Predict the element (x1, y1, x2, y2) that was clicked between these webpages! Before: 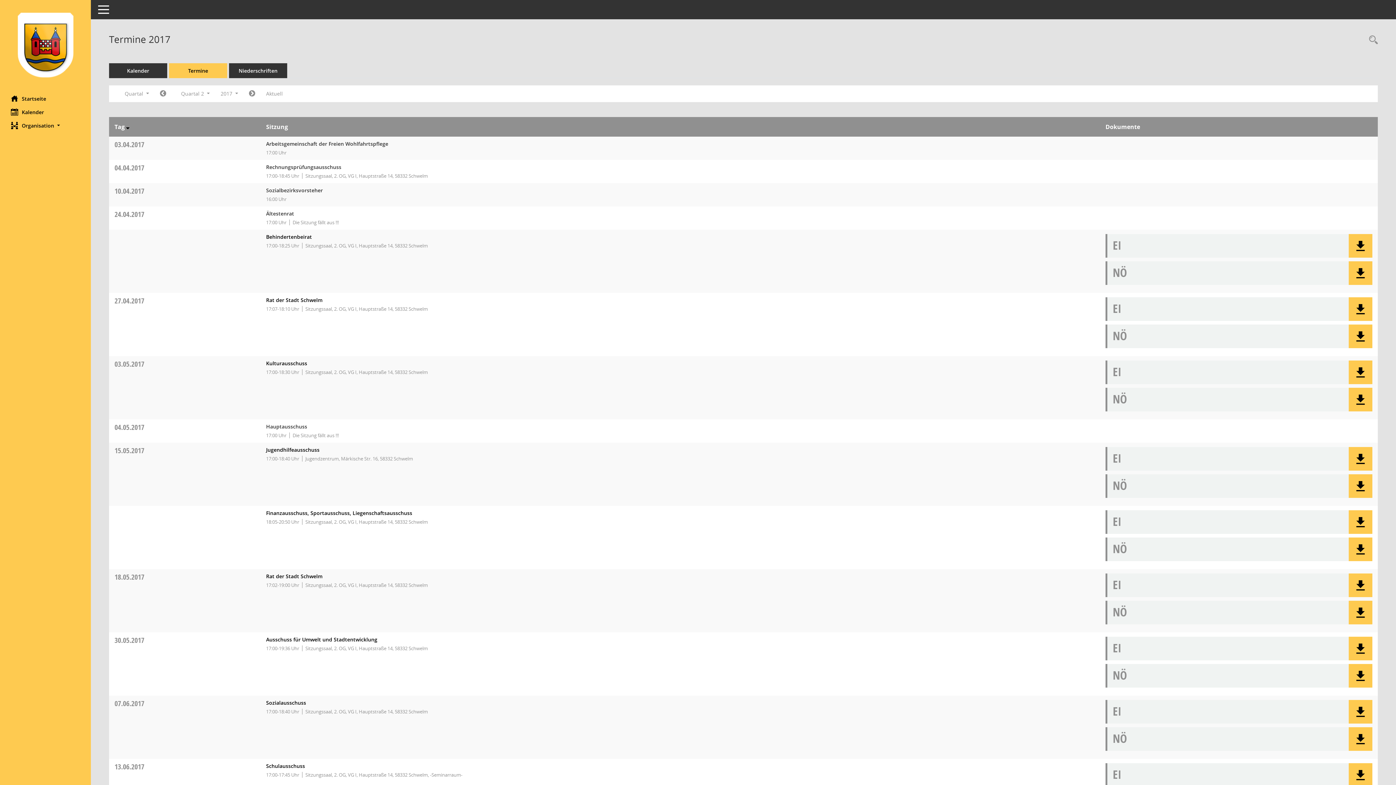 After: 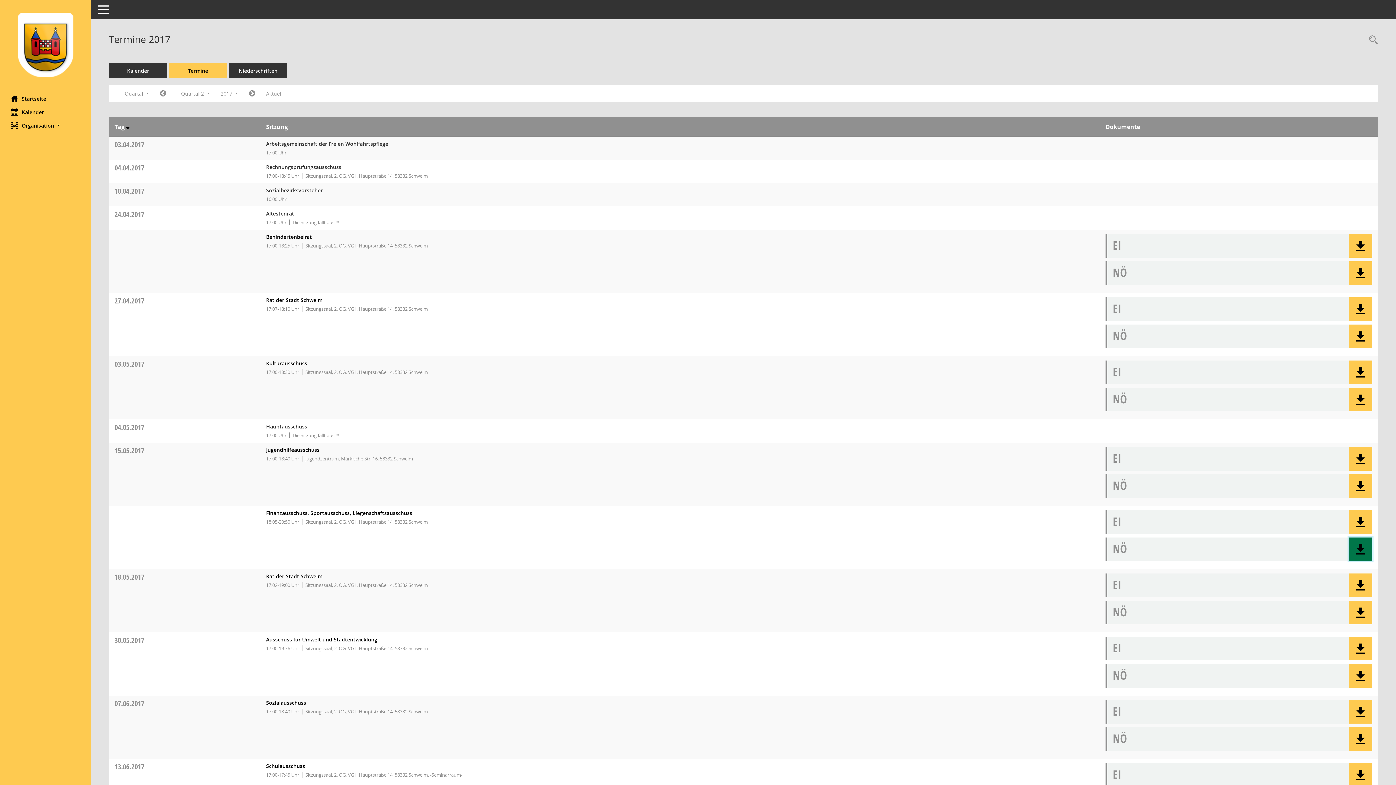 Action: bbox: (1349, 537, 1372, 561) label: Dokument Download Dateityp: pdf